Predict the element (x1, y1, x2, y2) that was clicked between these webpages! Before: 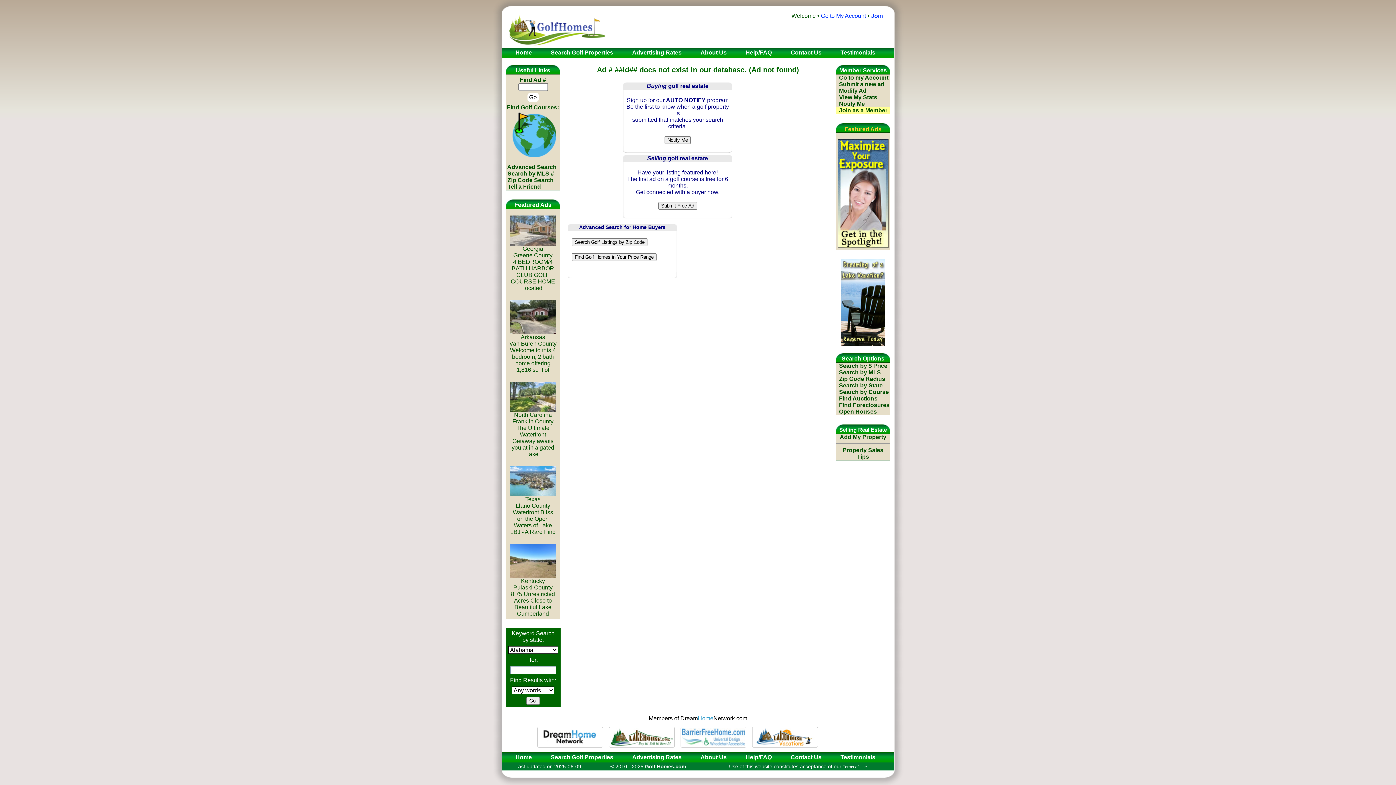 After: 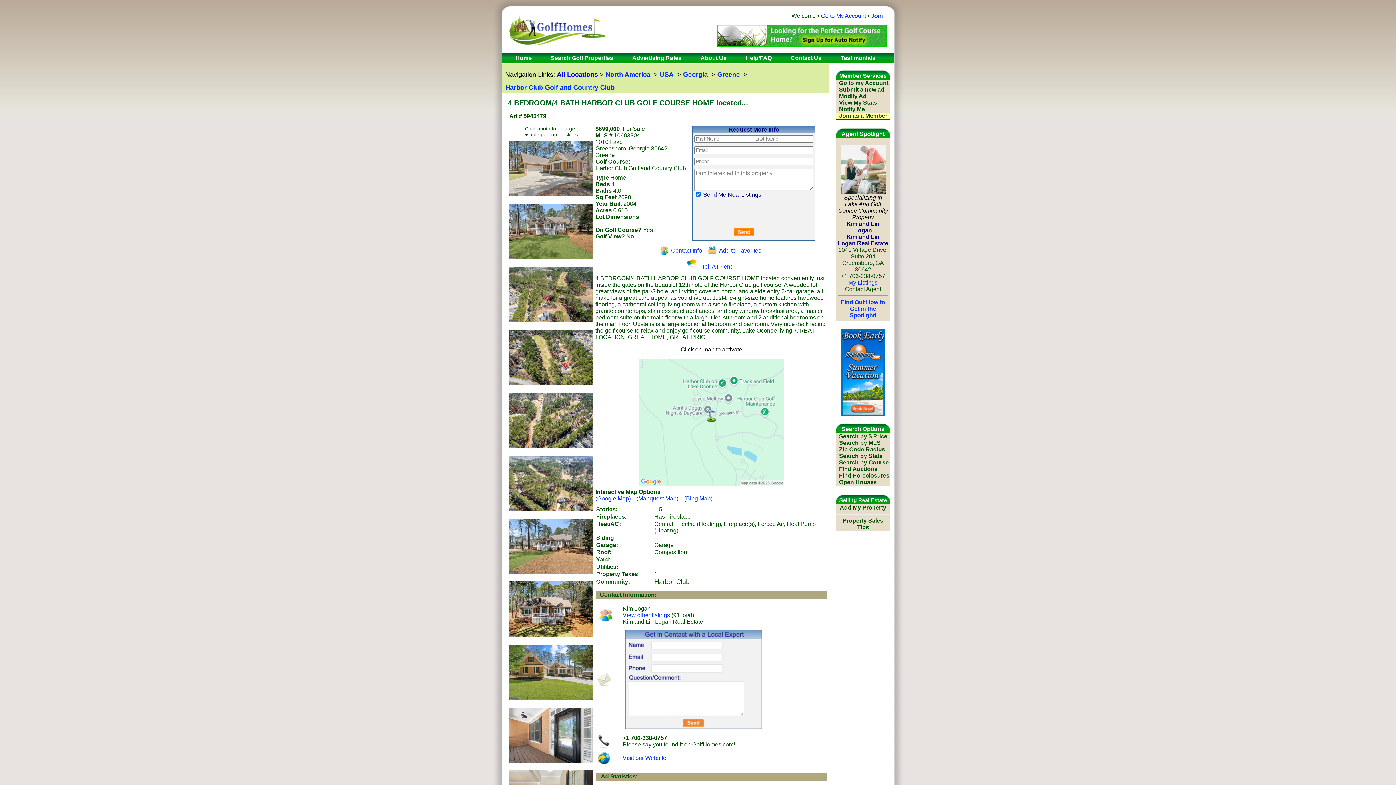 Action: bbox: (510, 240, 555, 291) label: 
Georgia
Greene County
4 BEDROOM/4 BATH HARBOR CLUB GOLF COURSE HOME located